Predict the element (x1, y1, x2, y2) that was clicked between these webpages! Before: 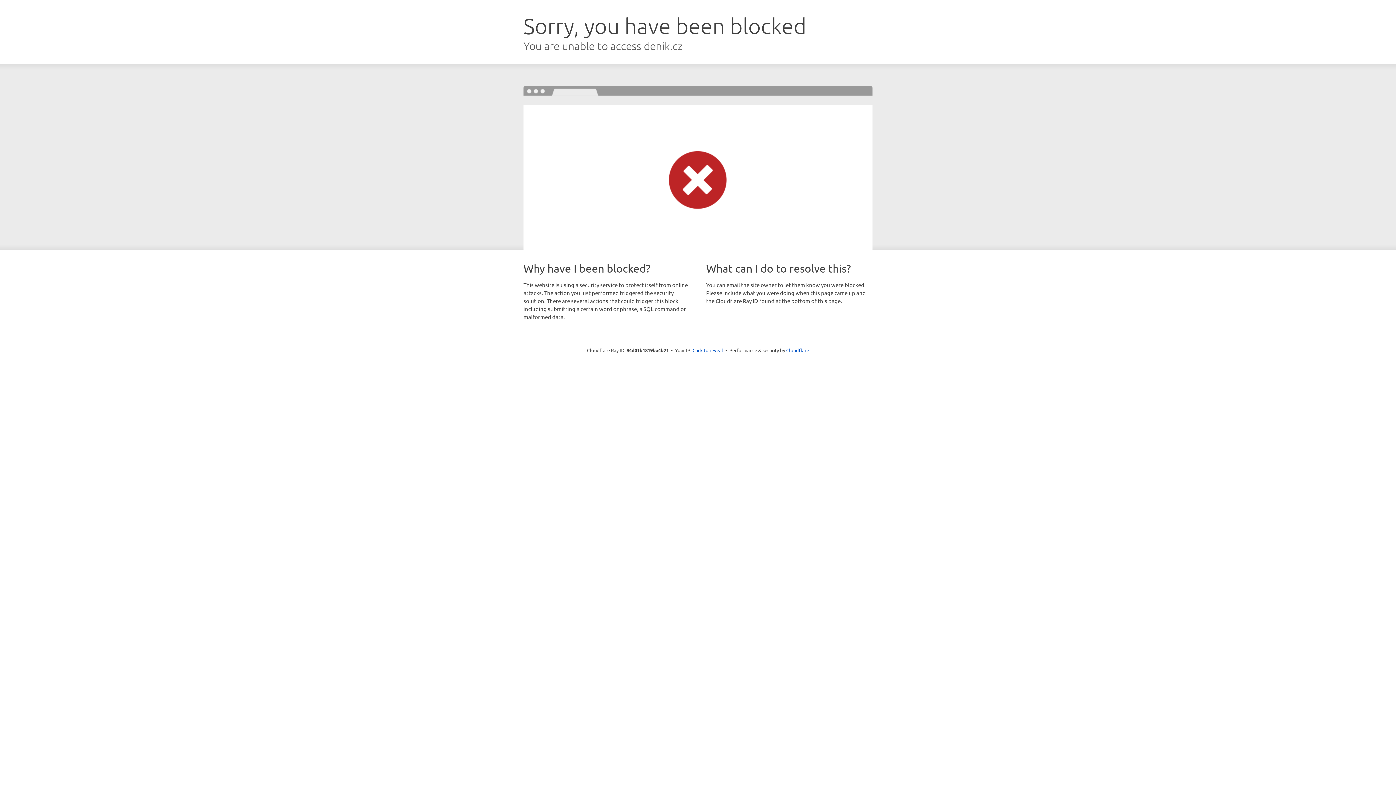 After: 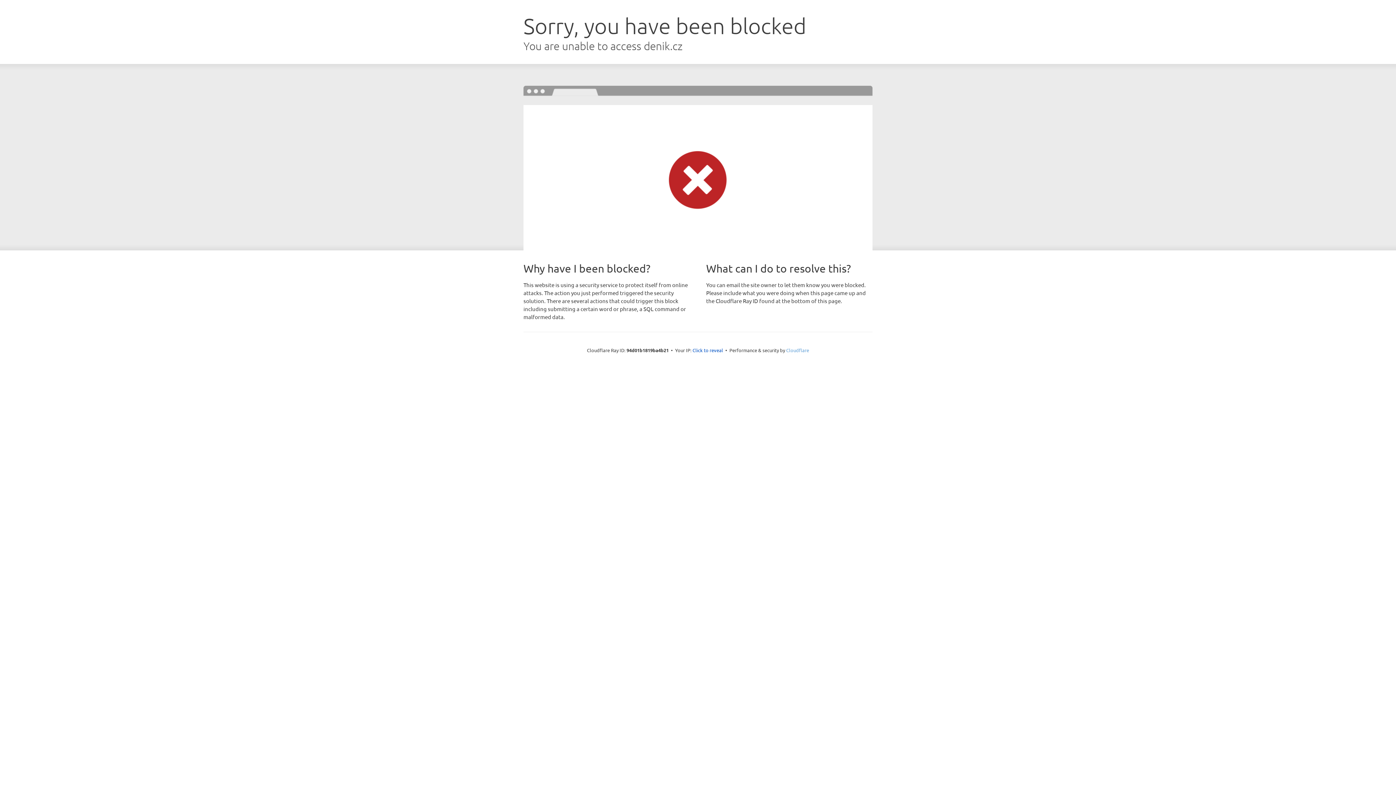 Action: bbox: (786, 347, 809, 353) label: Cloudflare